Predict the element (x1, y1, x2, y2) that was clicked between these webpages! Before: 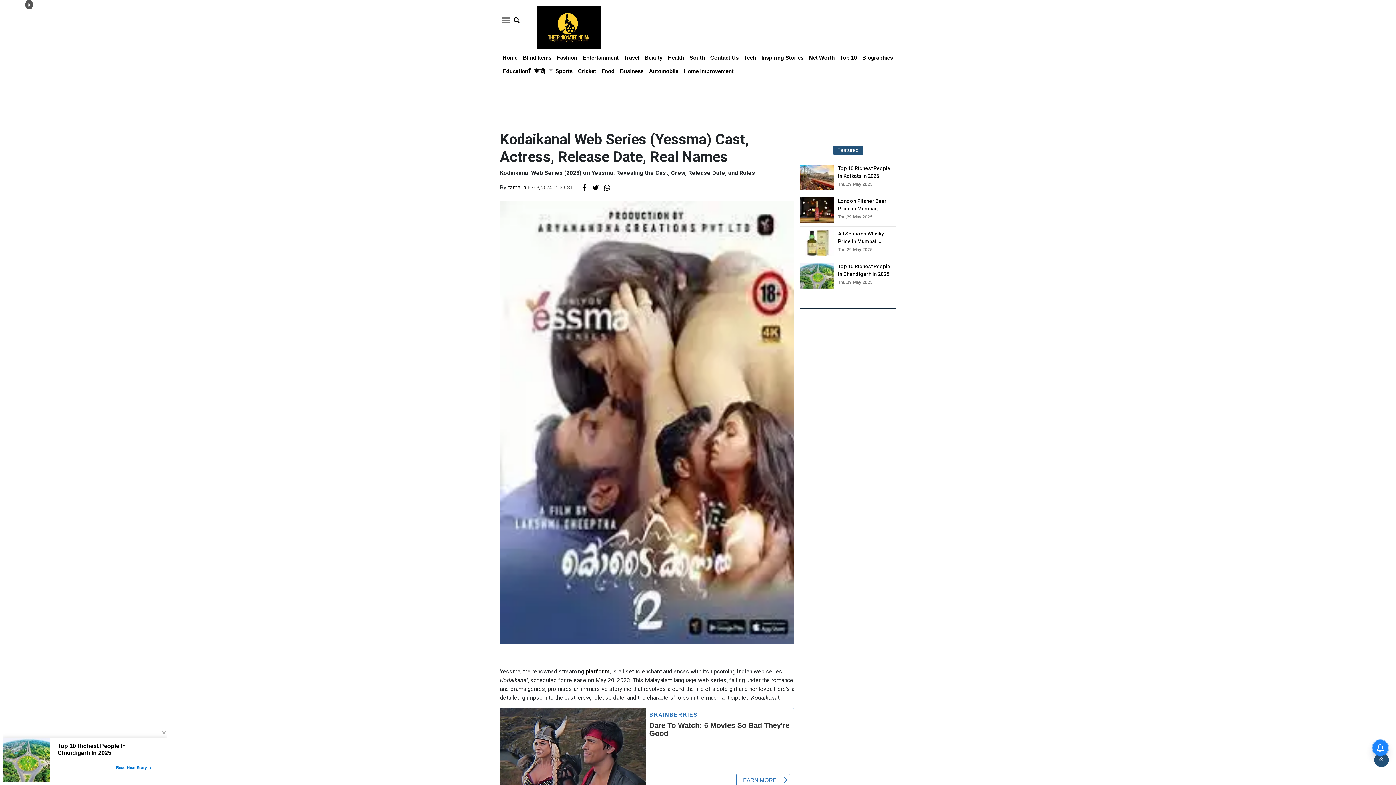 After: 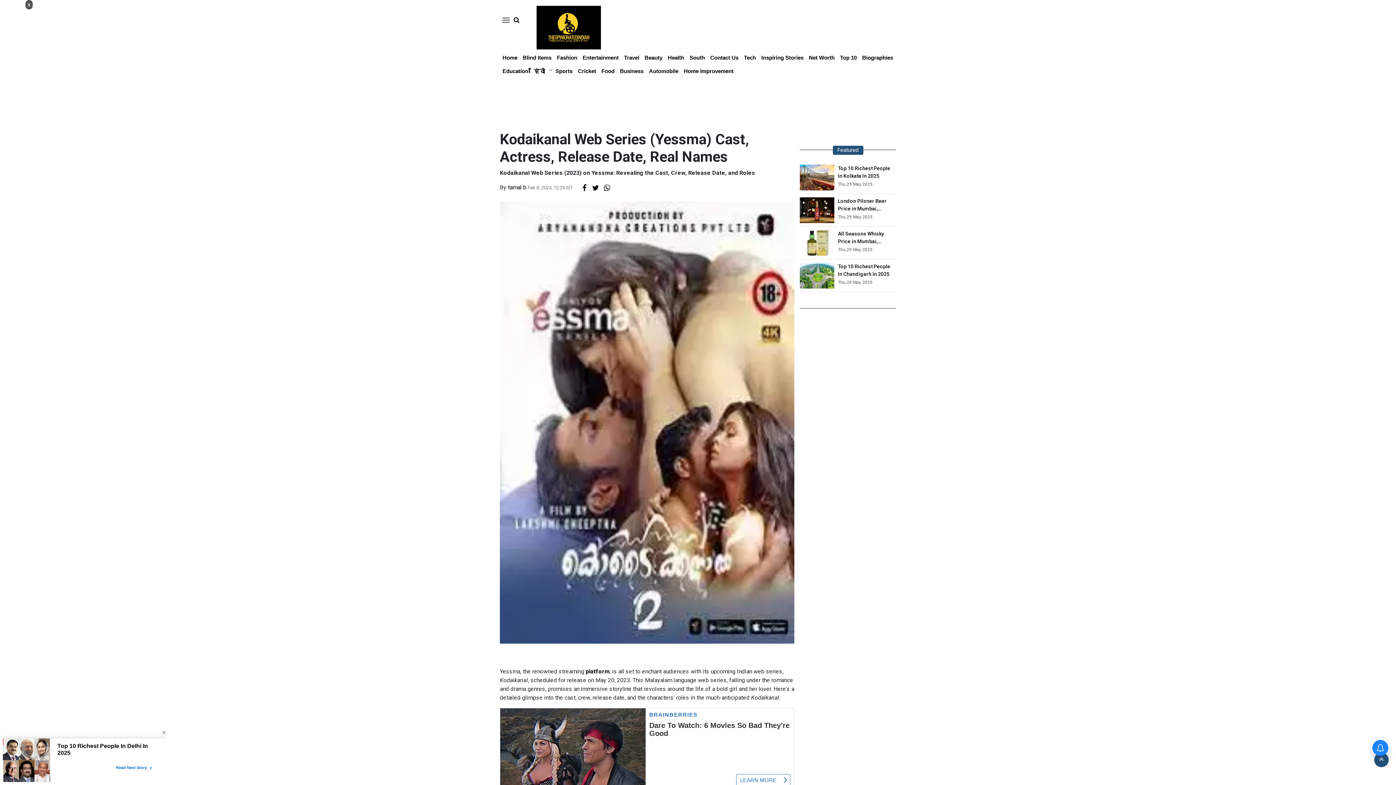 Action: bbox: (580, 183, 589, 192)